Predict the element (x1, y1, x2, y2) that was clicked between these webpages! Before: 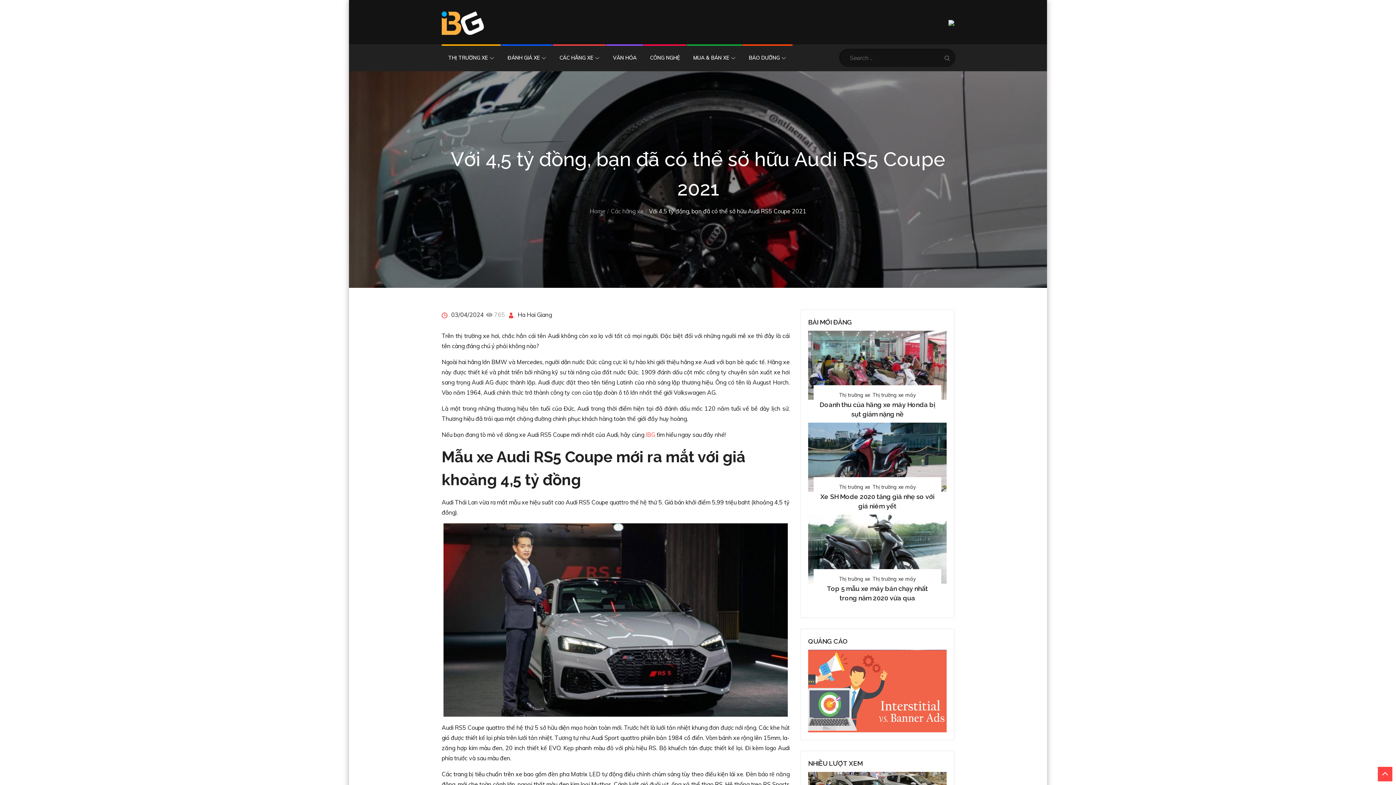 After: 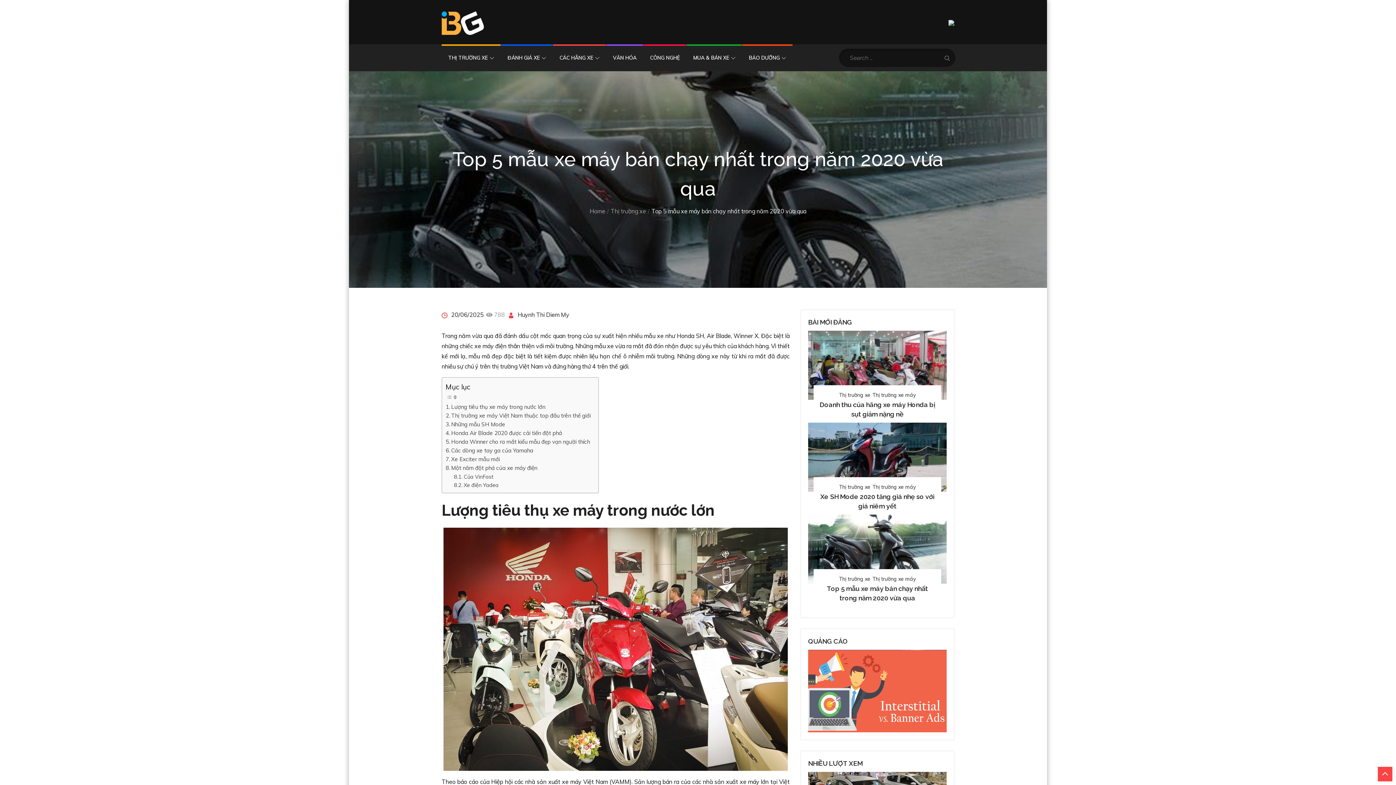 Action: bbox: (808, 514, 946, 584)